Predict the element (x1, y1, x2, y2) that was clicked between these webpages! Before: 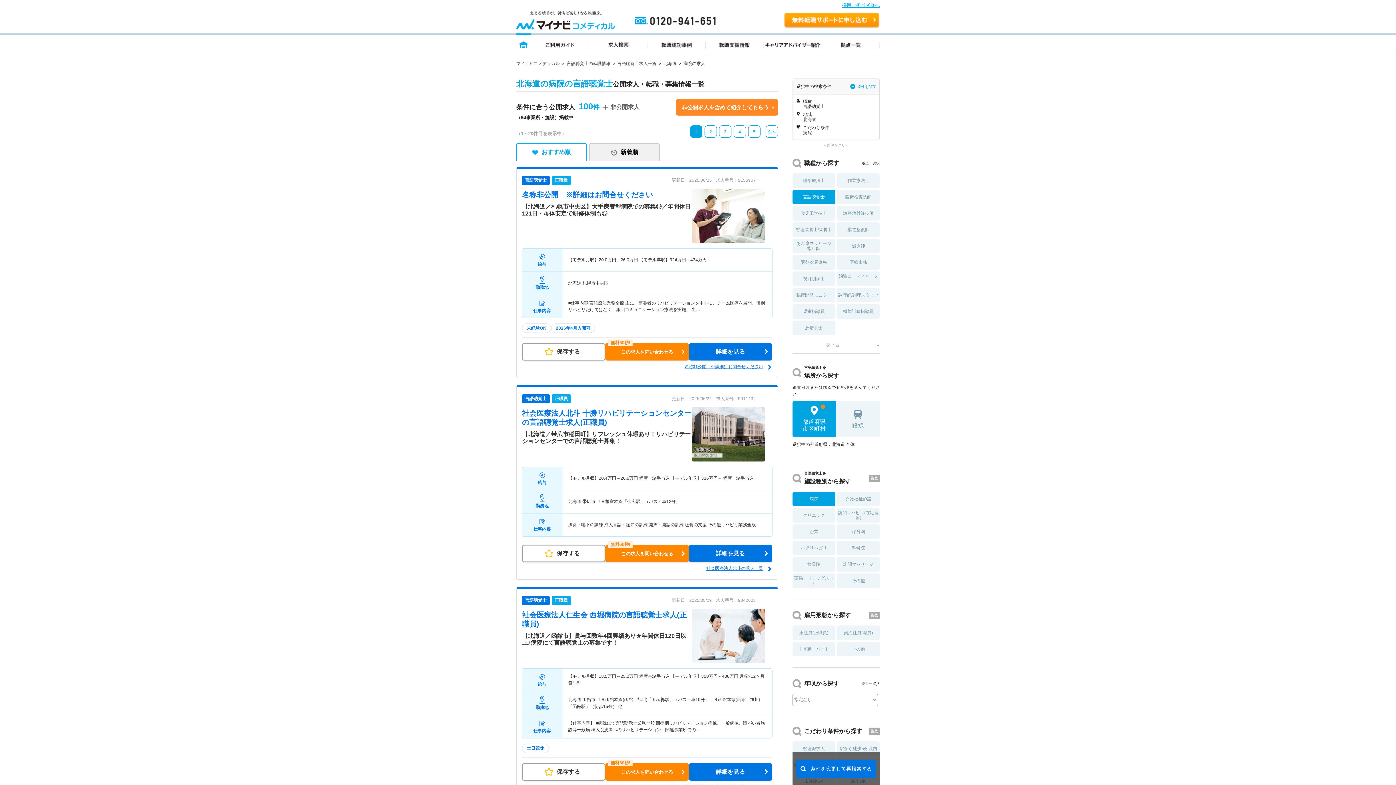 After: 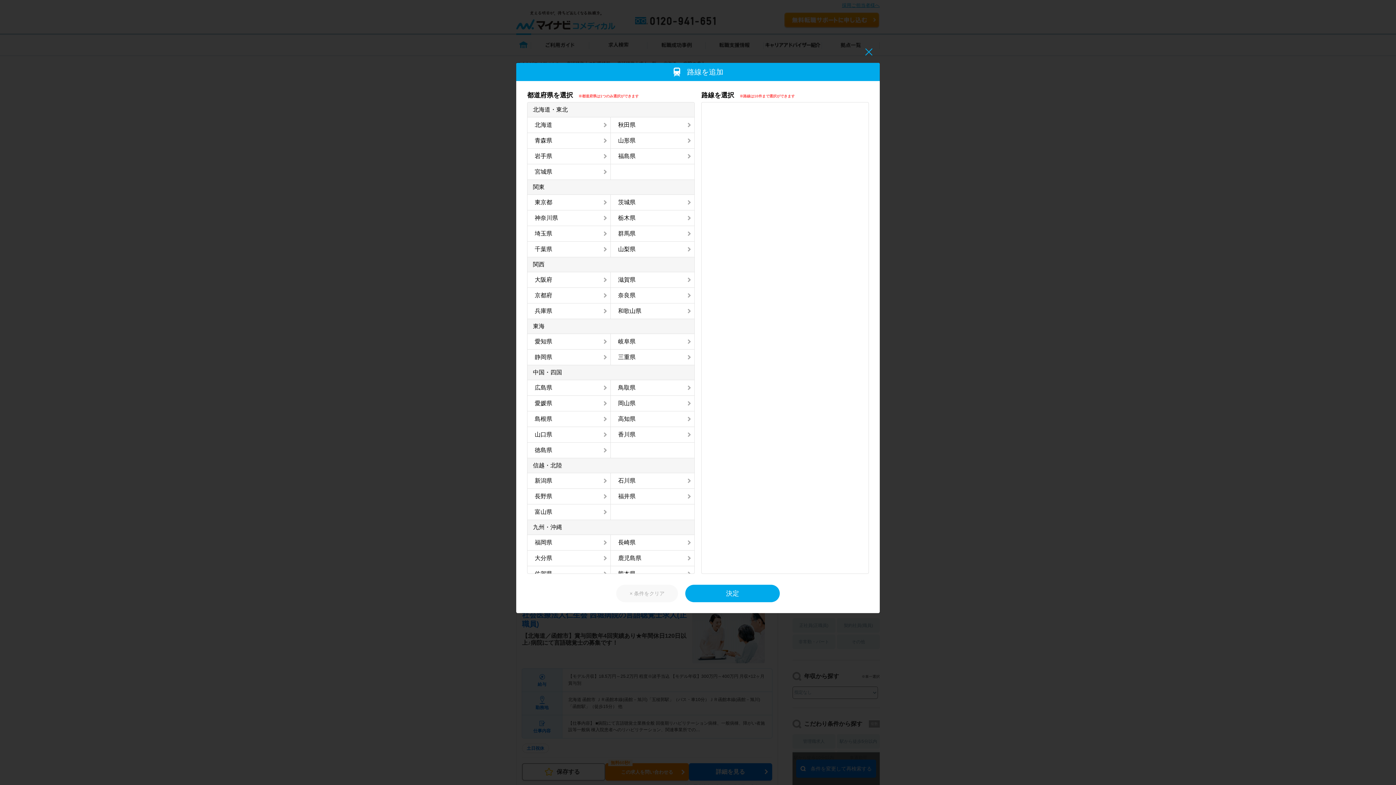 Action: bbox: (836, 401, 880, 437) label: 路線